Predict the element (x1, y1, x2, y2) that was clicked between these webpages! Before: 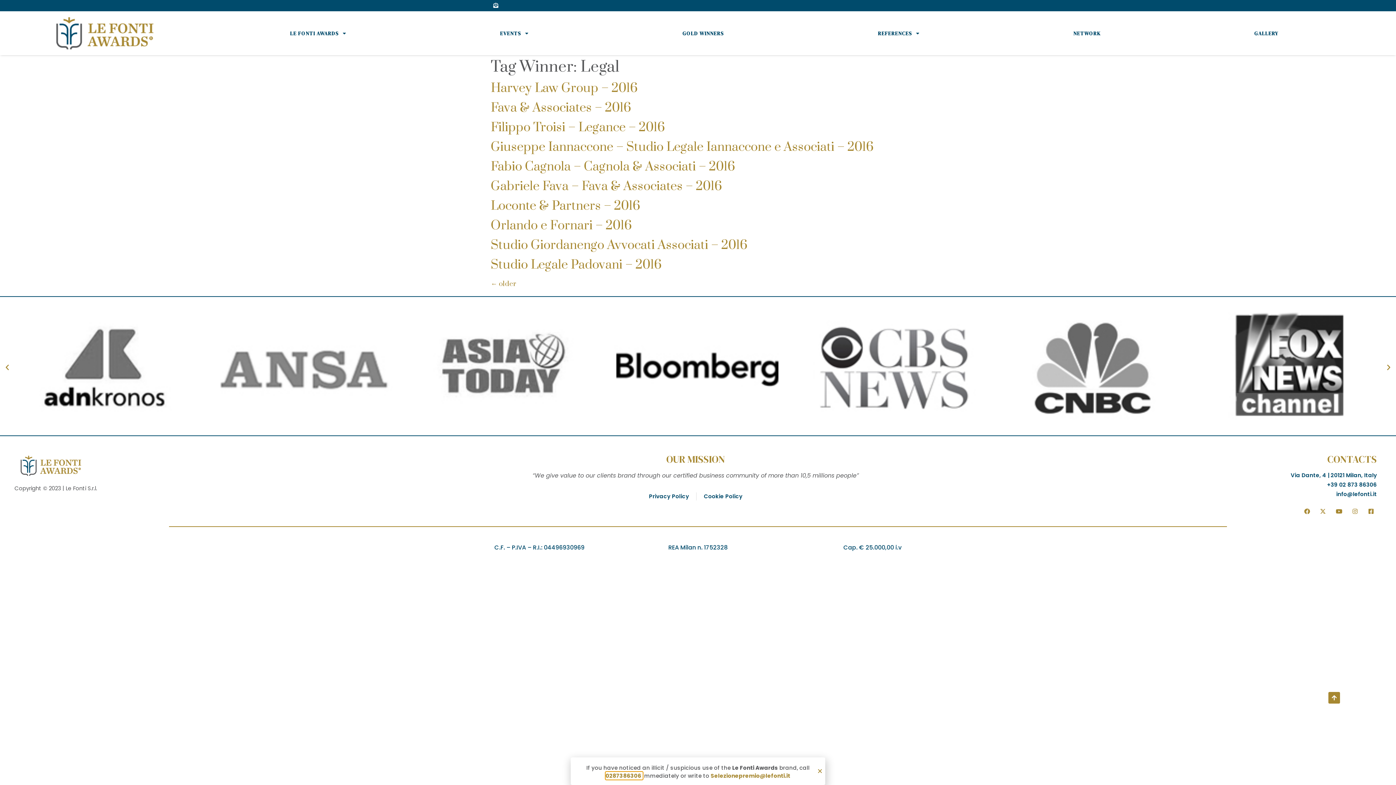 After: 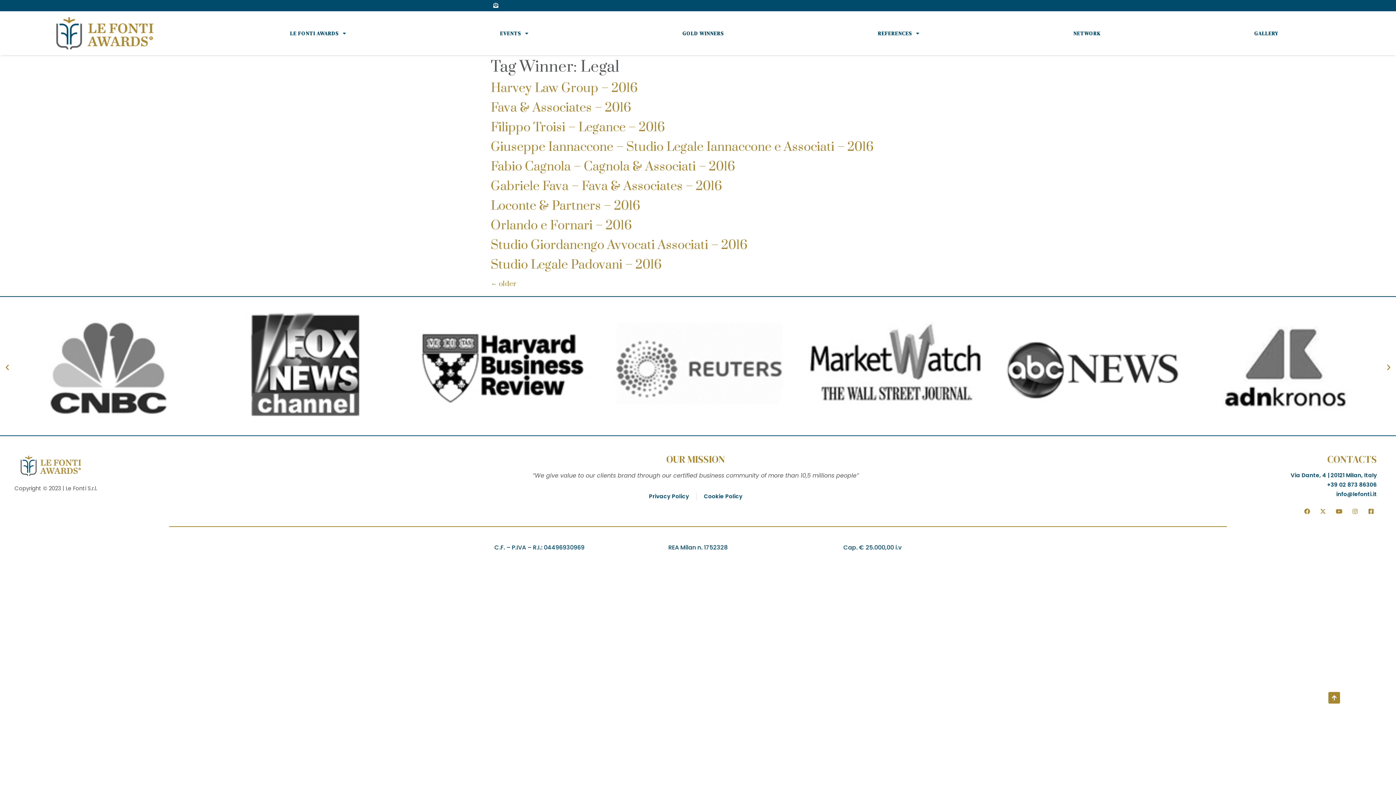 Action: bbox: (605, 772, 642, 779) label: 0287386306 